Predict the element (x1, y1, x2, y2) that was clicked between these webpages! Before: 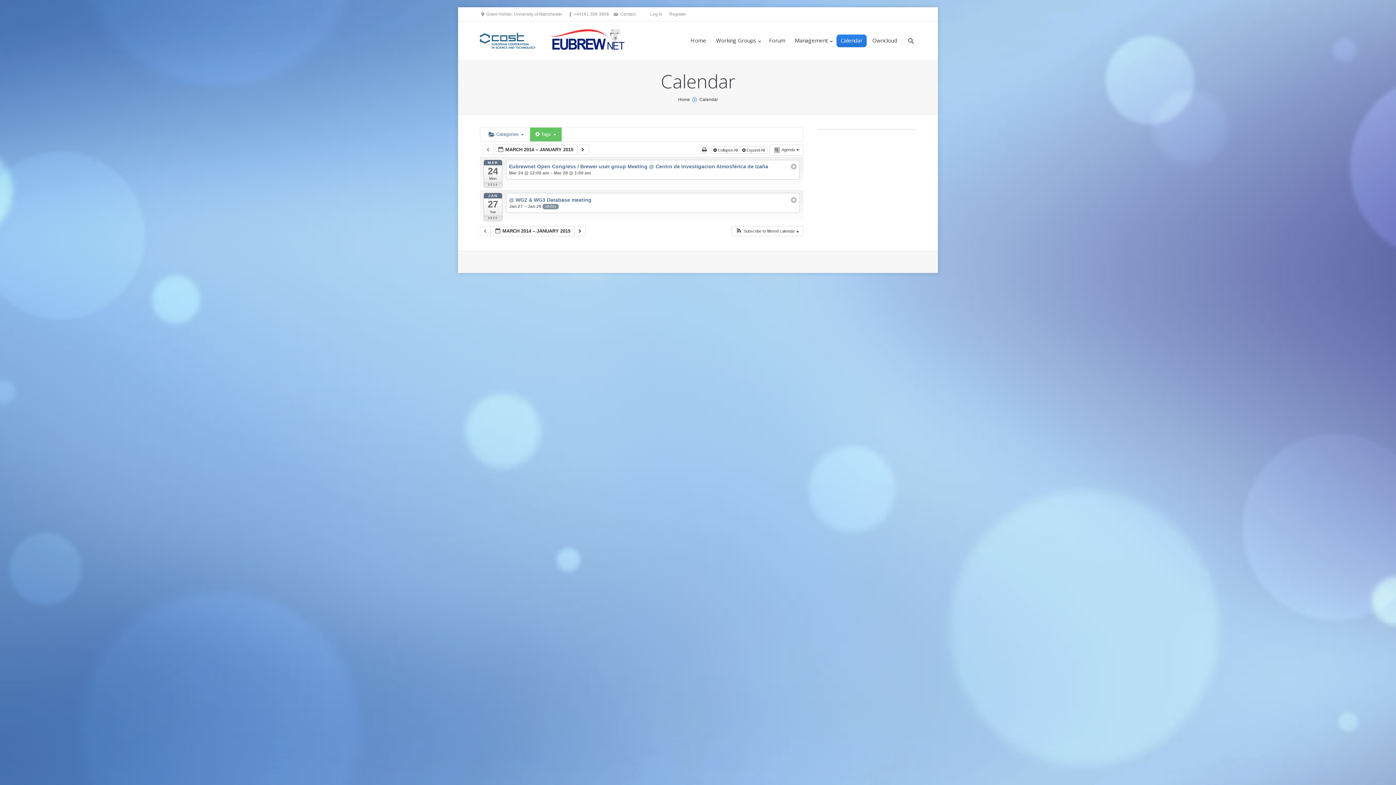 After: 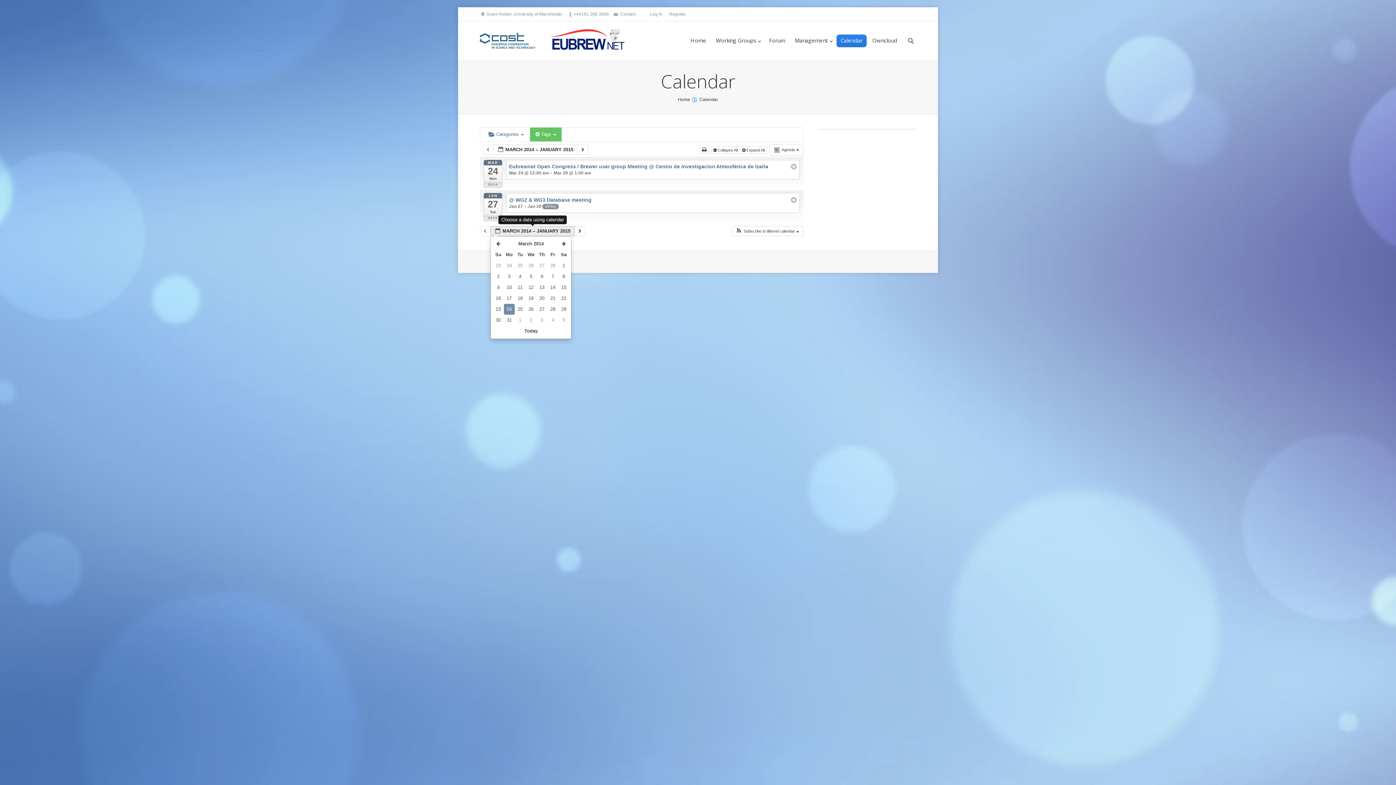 Action: label:  MARCH 2014 – JANUARY 2015  bbox: (490, 226, 575, 236)